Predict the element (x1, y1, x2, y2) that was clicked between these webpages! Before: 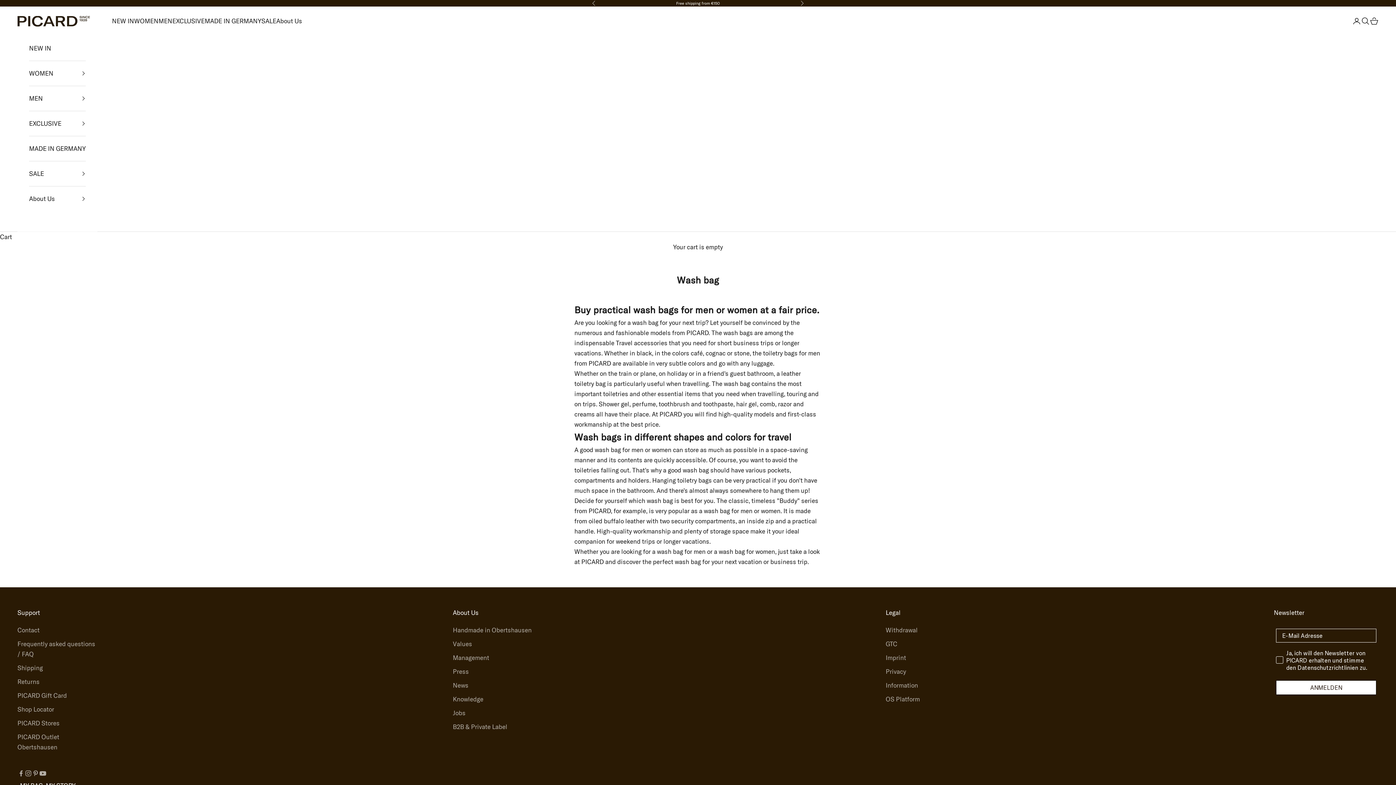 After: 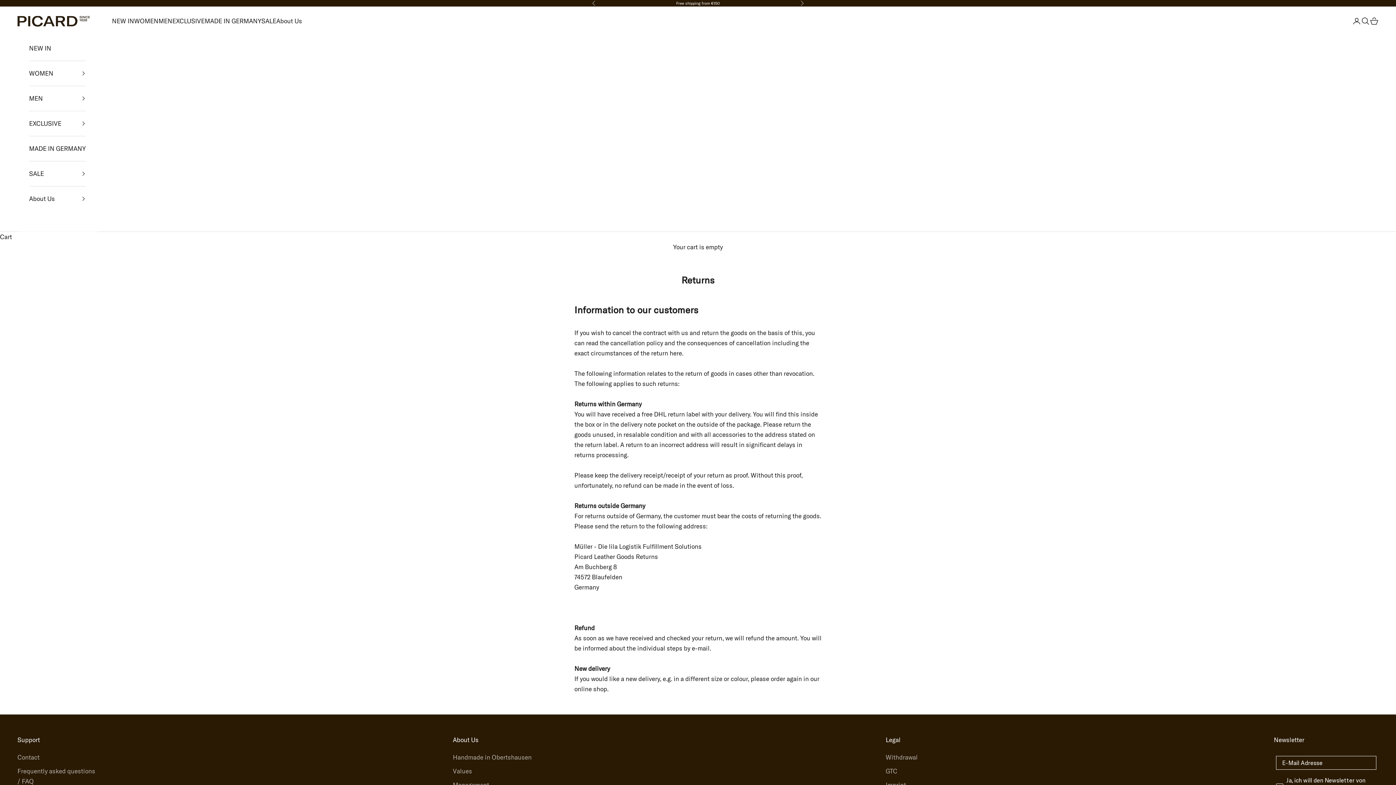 Action: label: Returns bbox: (17, 678, 39, 685)